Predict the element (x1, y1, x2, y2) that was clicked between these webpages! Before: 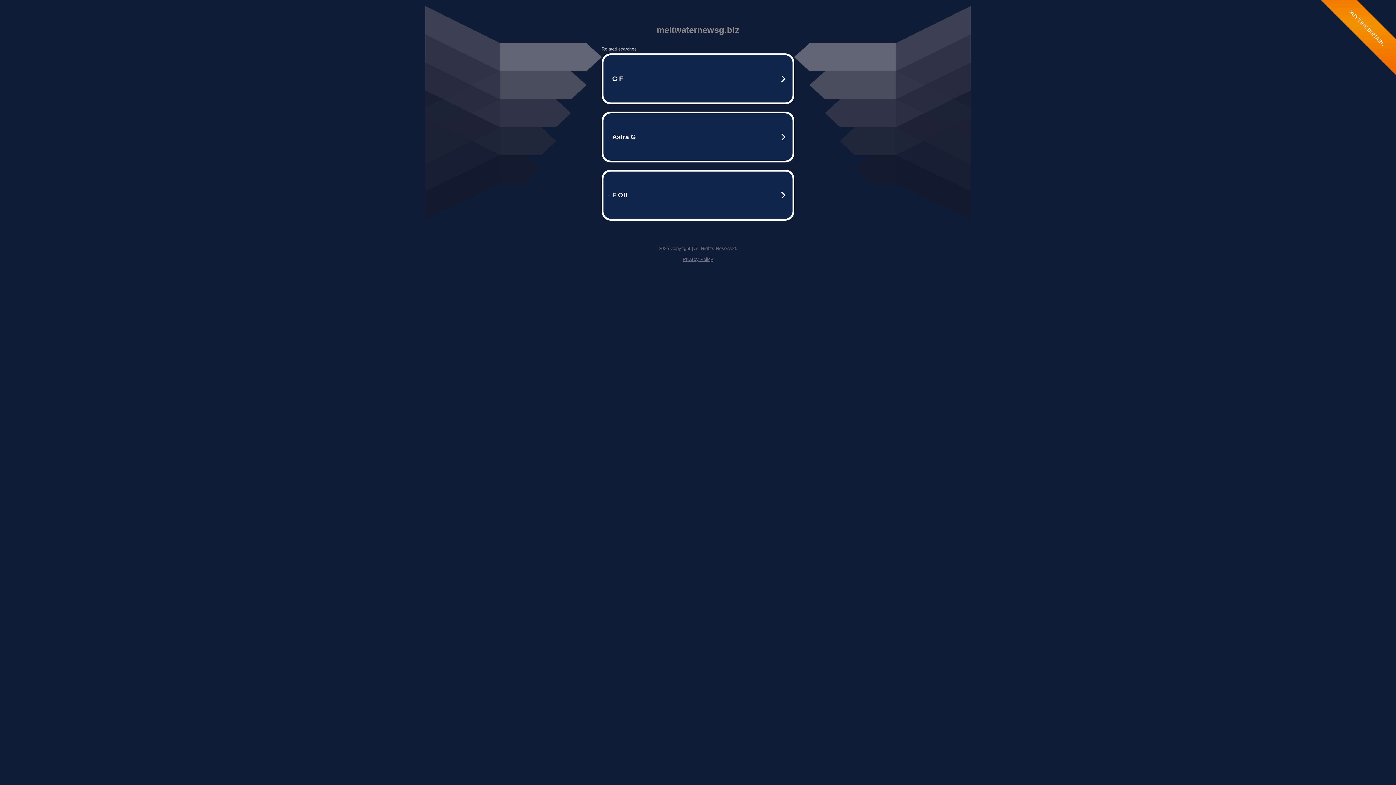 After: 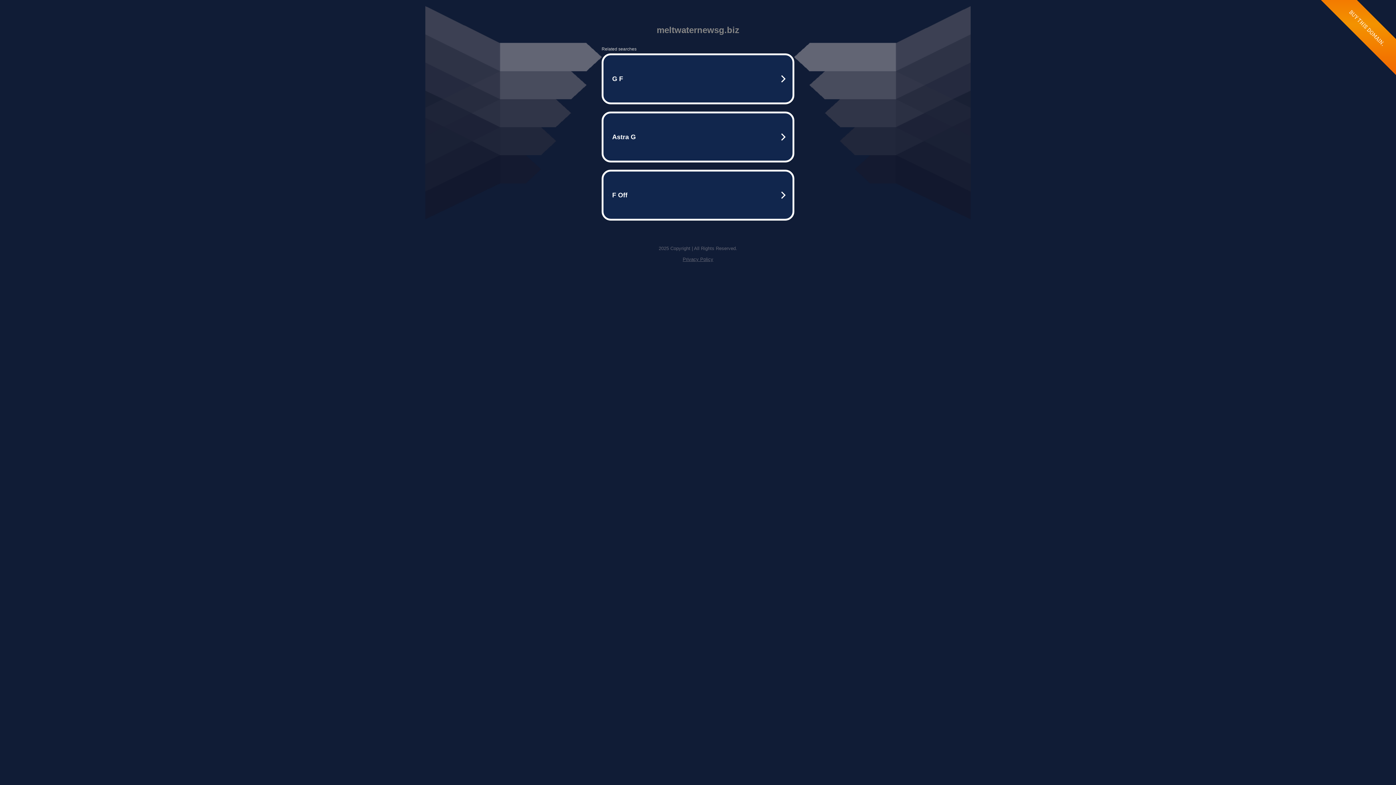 Action: bbox: (682, 256, 713, 262) label: Privacy Policy